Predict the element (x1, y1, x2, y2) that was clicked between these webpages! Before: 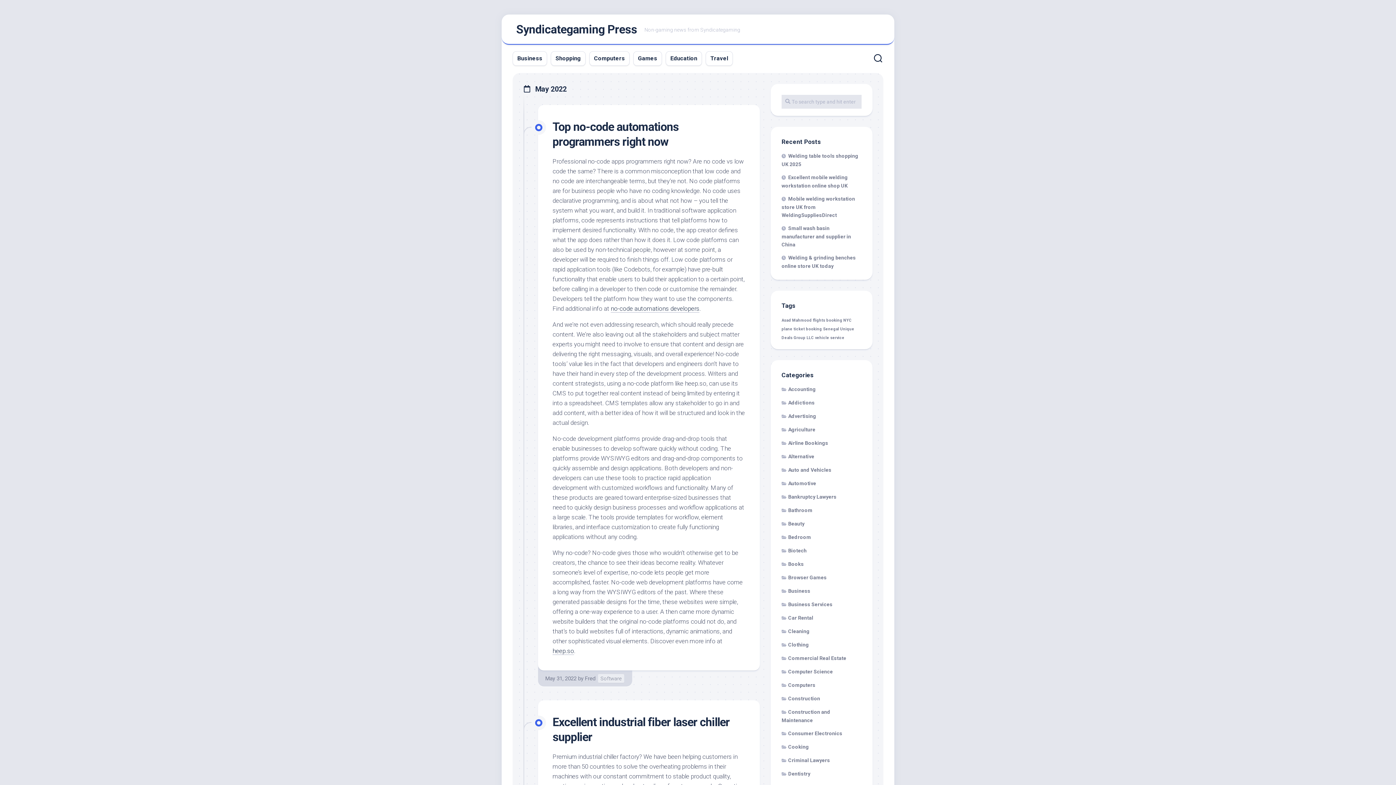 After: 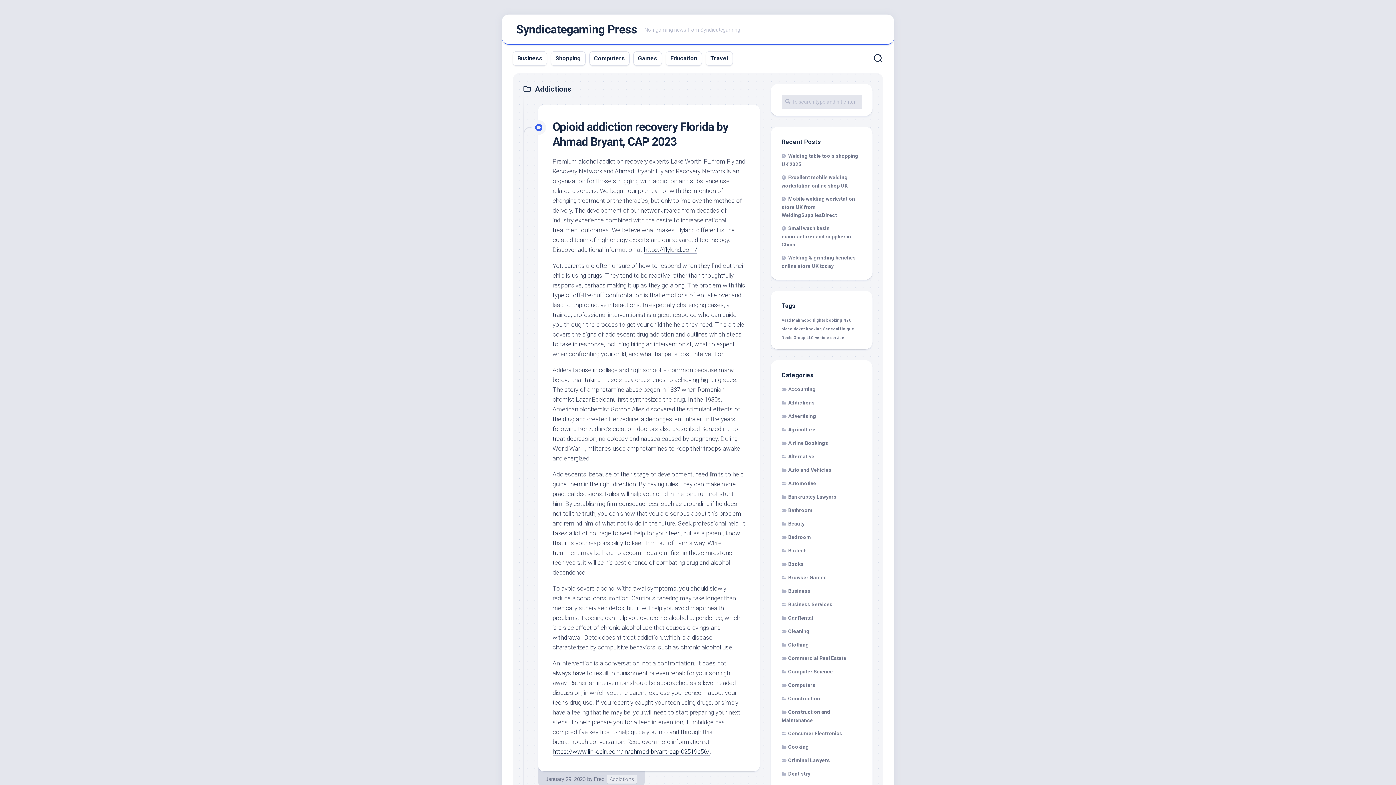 Action: label: Addictions bbox: (781, 400, 814, 405)